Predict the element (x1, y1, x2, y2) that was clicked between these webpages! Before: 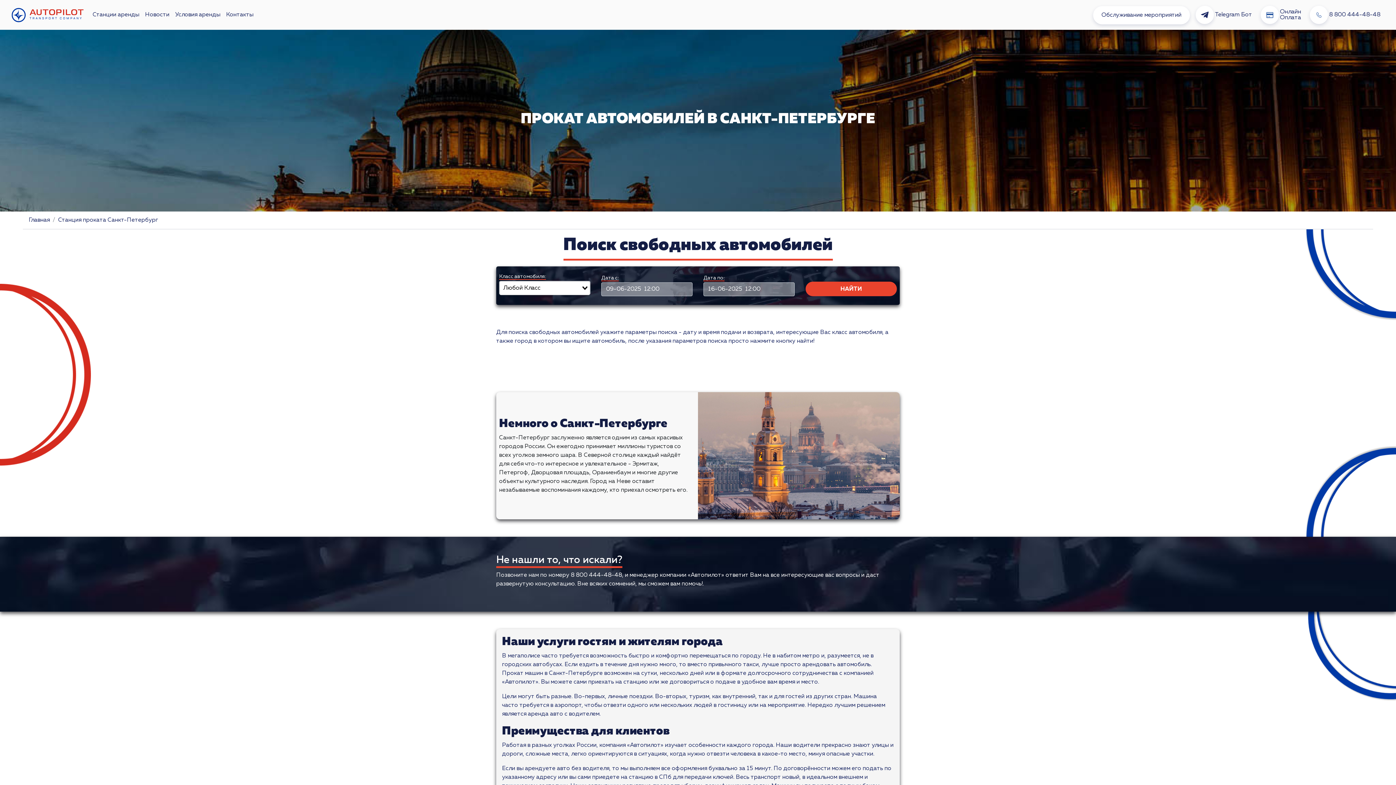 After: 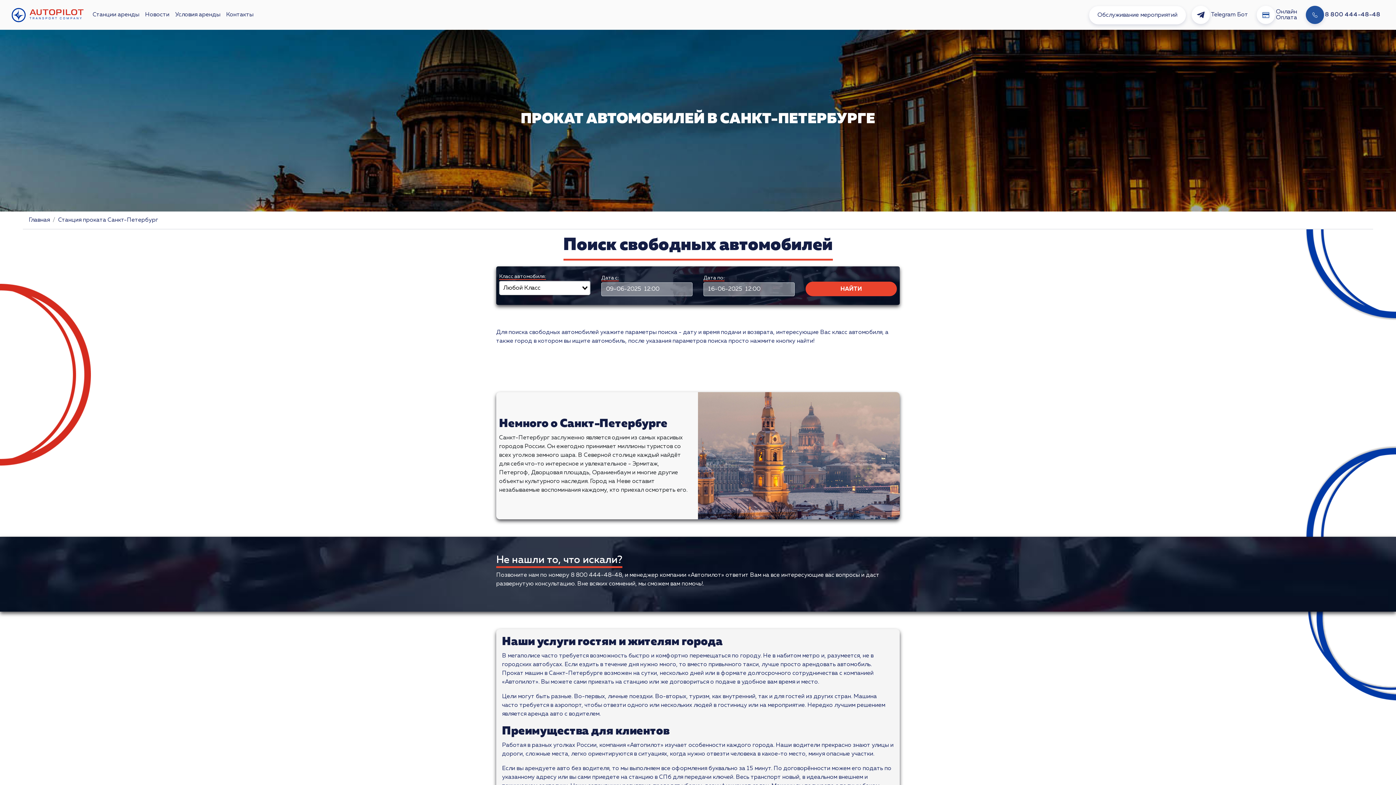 Action: bbox: (1307, 2, 1383, 26) label: 8 800 444-48-48